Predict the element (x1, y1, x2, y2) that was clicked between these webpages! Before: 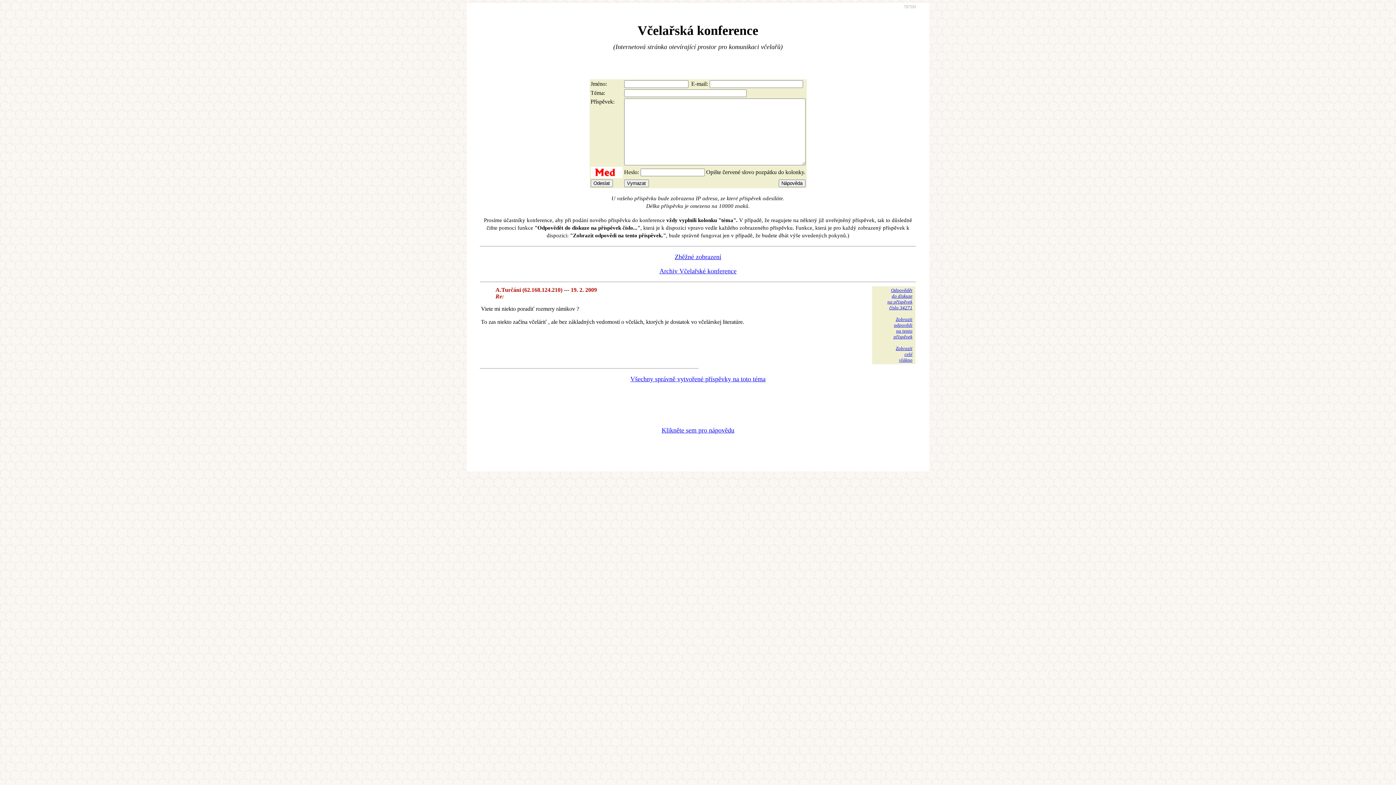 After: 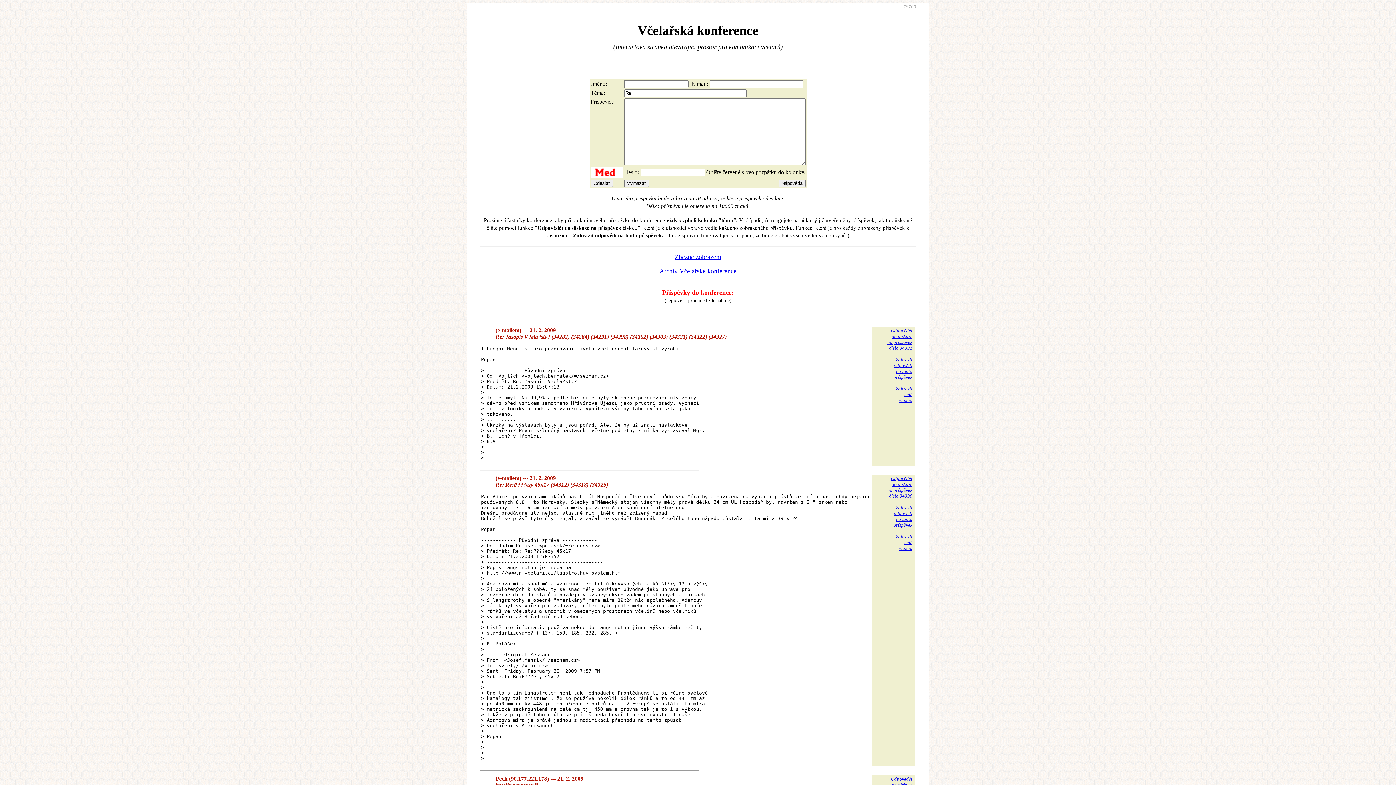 Action: bbox: (887, 287, 912, 310) label: Odpovědět
do diskuze
na příspěvek
číslo 34271